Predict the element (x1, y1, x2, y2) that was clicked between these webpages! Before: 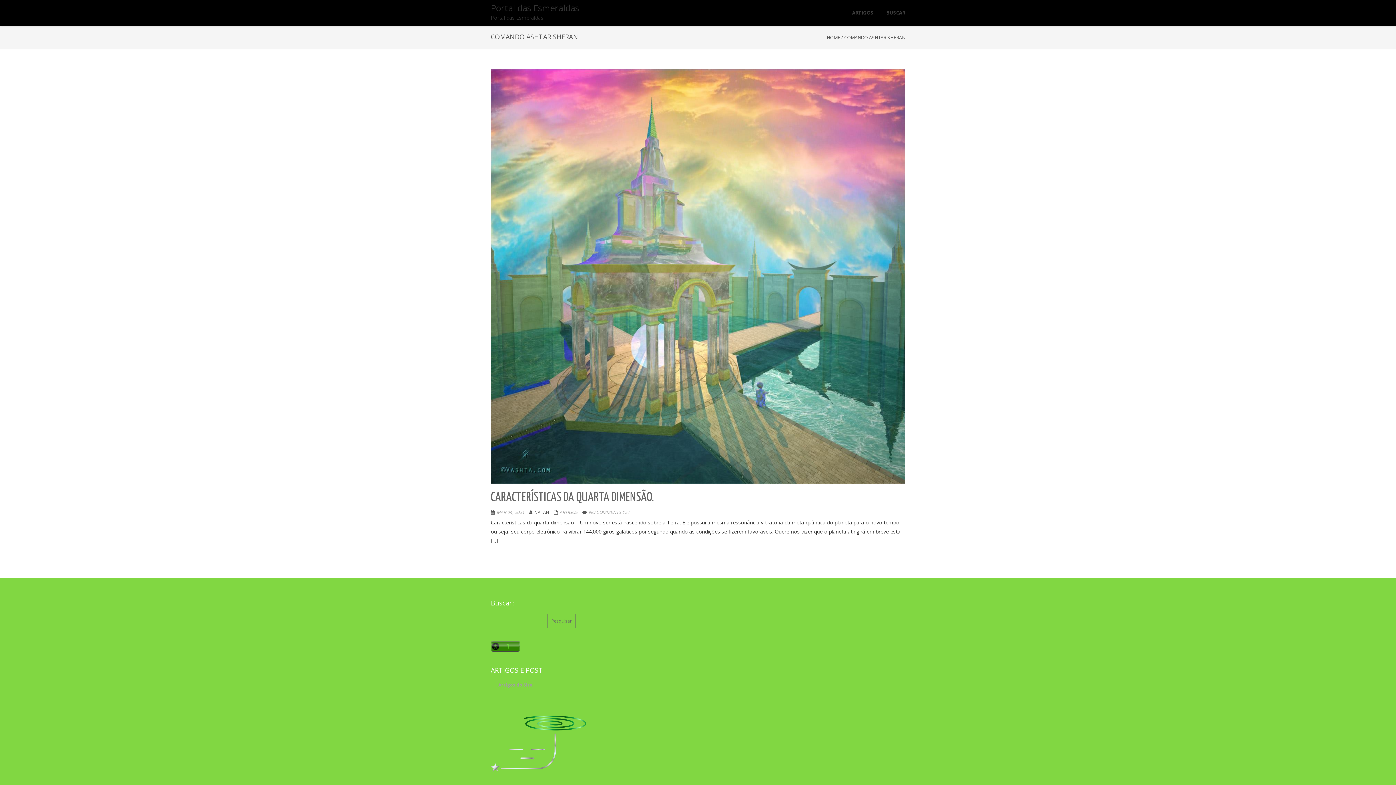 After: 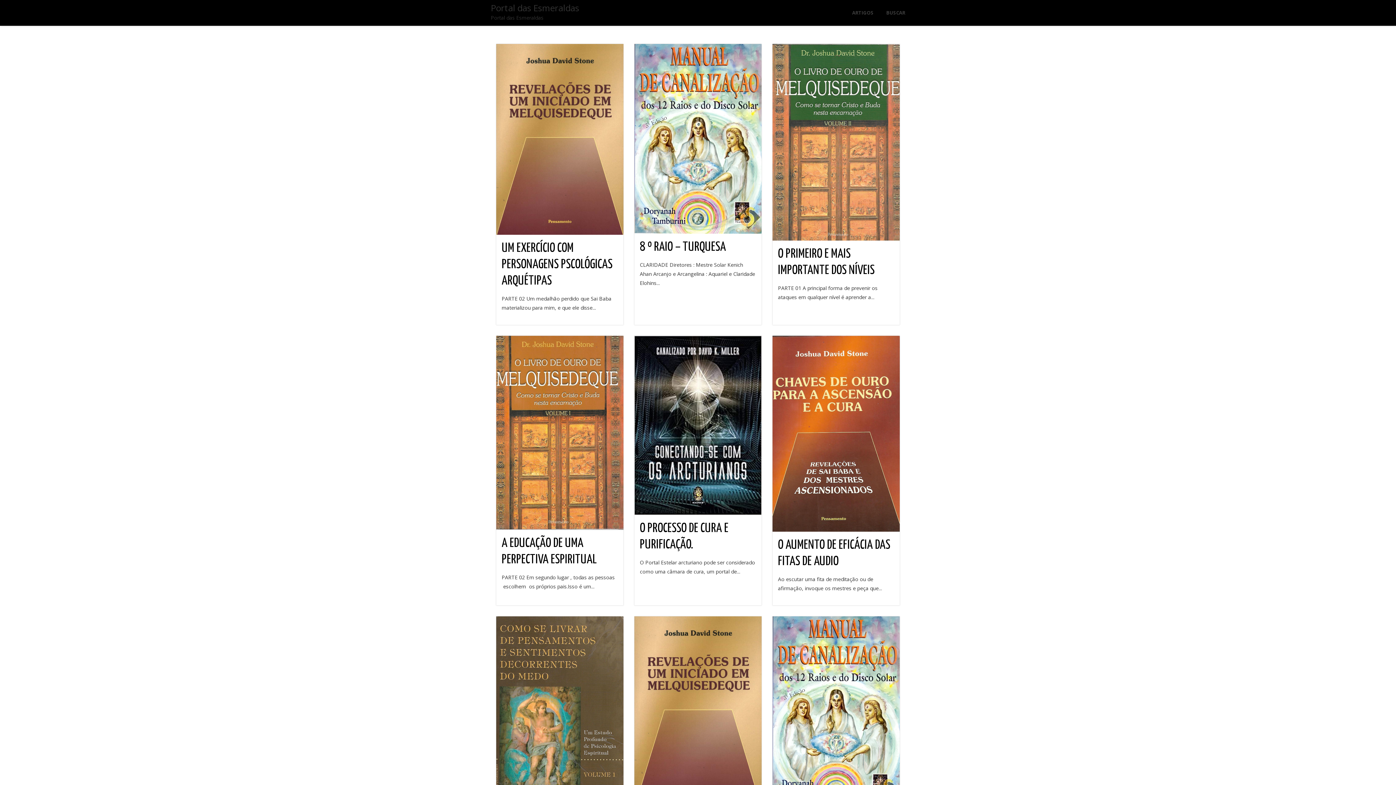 Action: bbox: (852, 0, 873, 25) label: ARTIGOS